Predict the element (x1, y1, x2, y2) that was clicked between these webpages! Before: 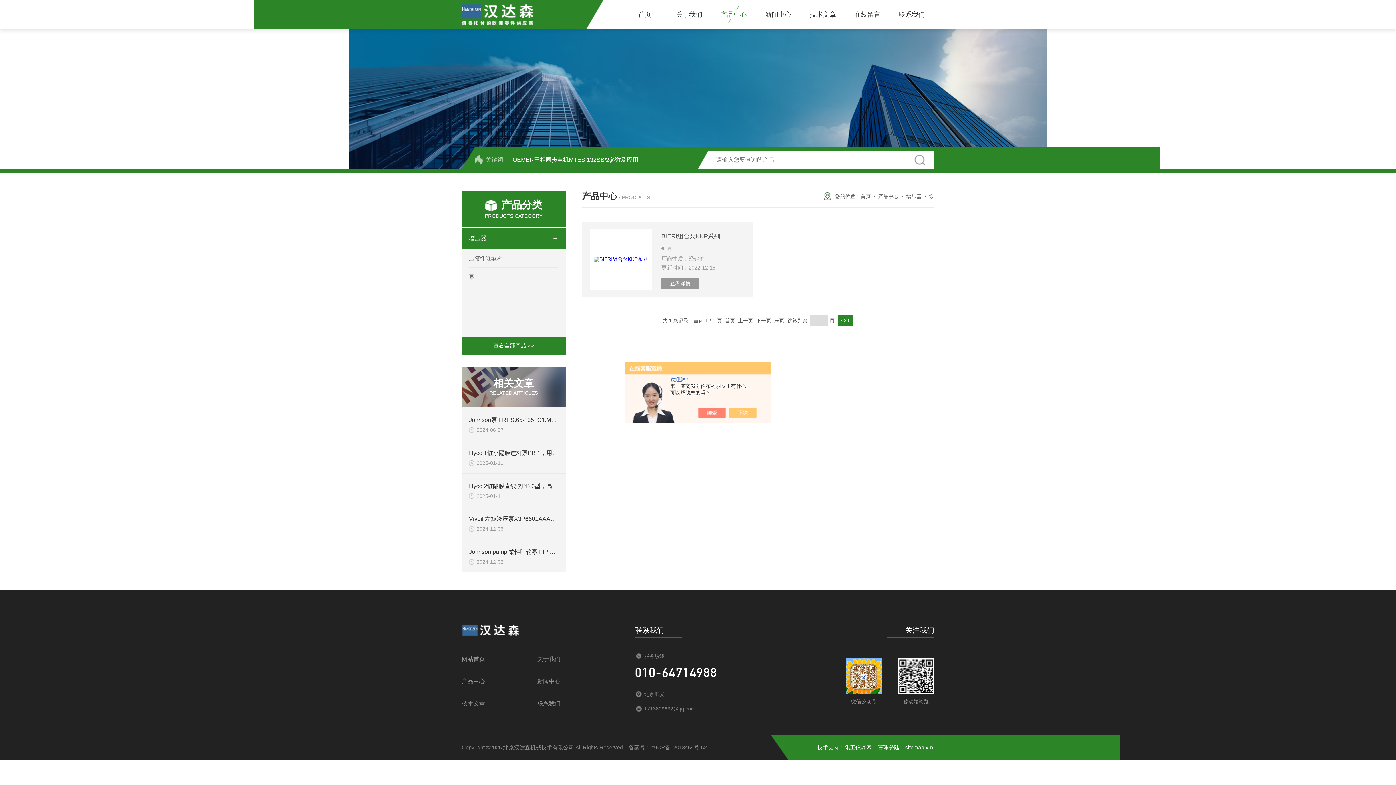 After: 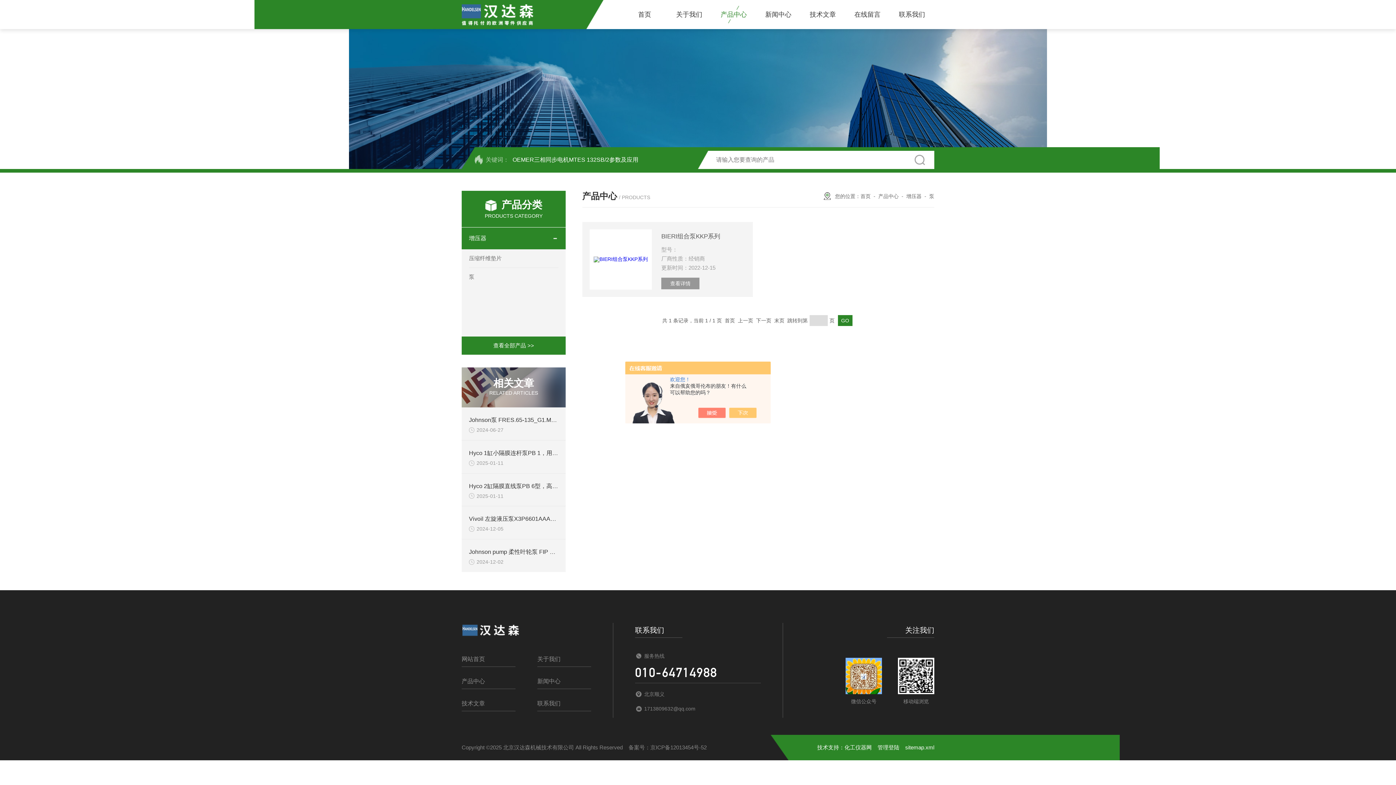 Action: label: sitemap.xml bbox: (905, 744, 934, 750)